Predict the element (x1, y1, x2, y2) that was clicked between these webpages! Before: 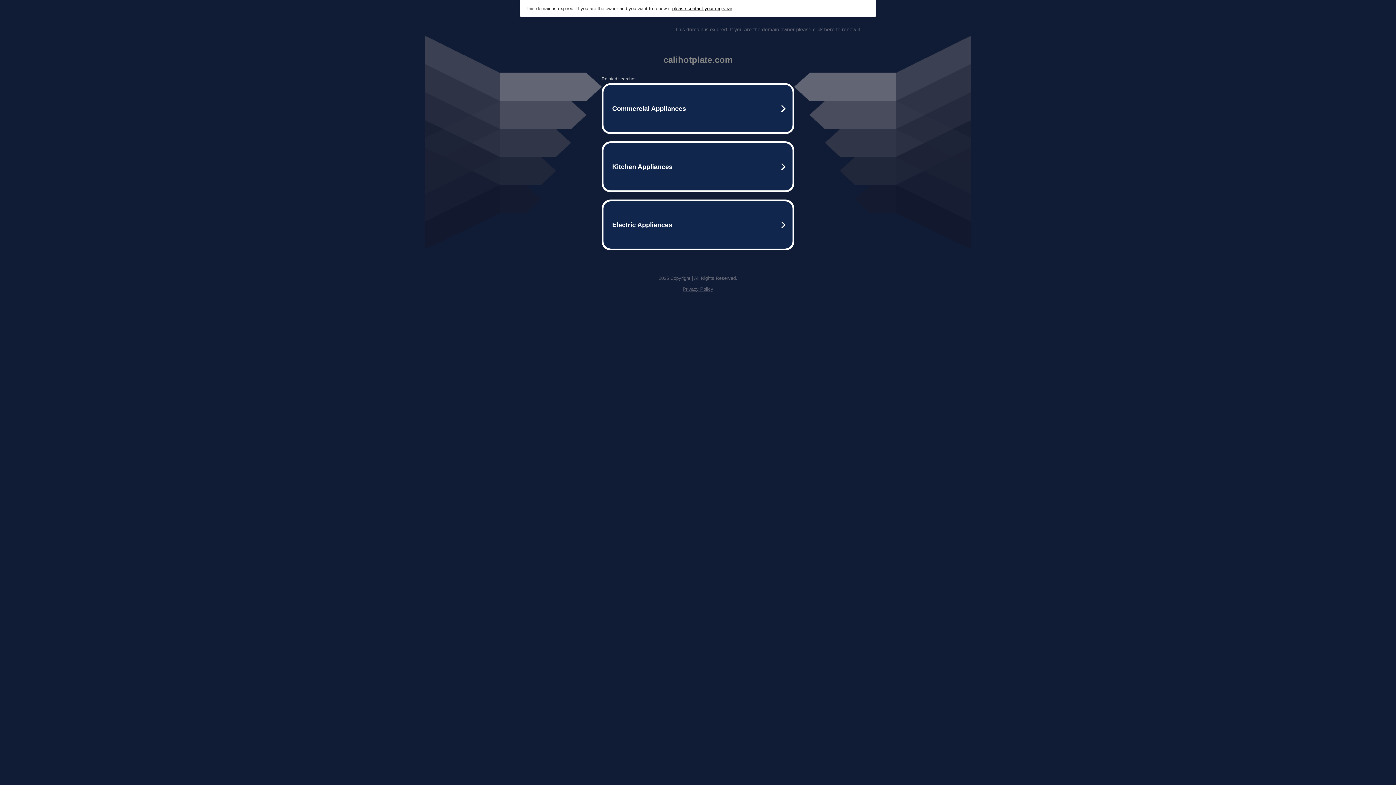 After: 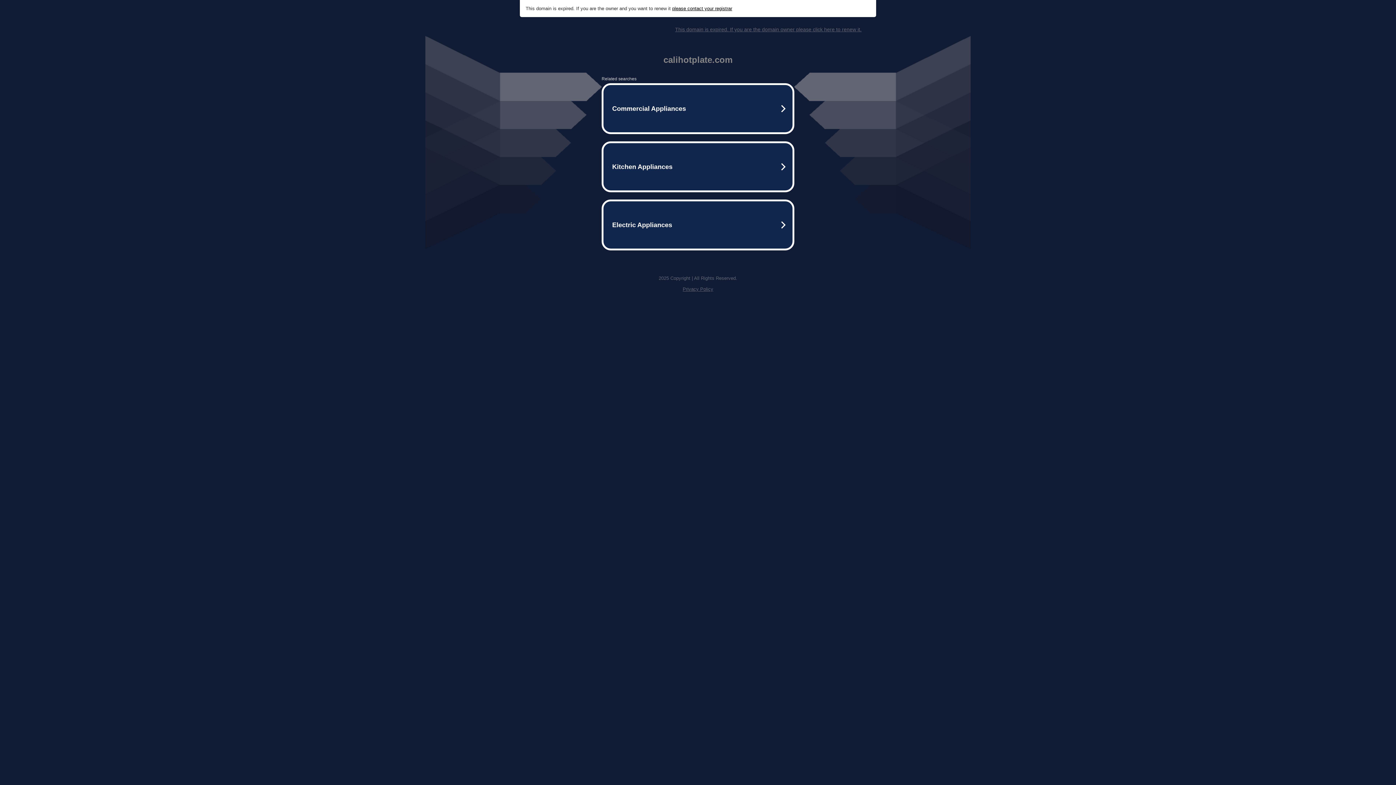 Action: label: This domain is expired. If you are the domain owner please click here to renew it. bbox: (675, 26, 861, 32)